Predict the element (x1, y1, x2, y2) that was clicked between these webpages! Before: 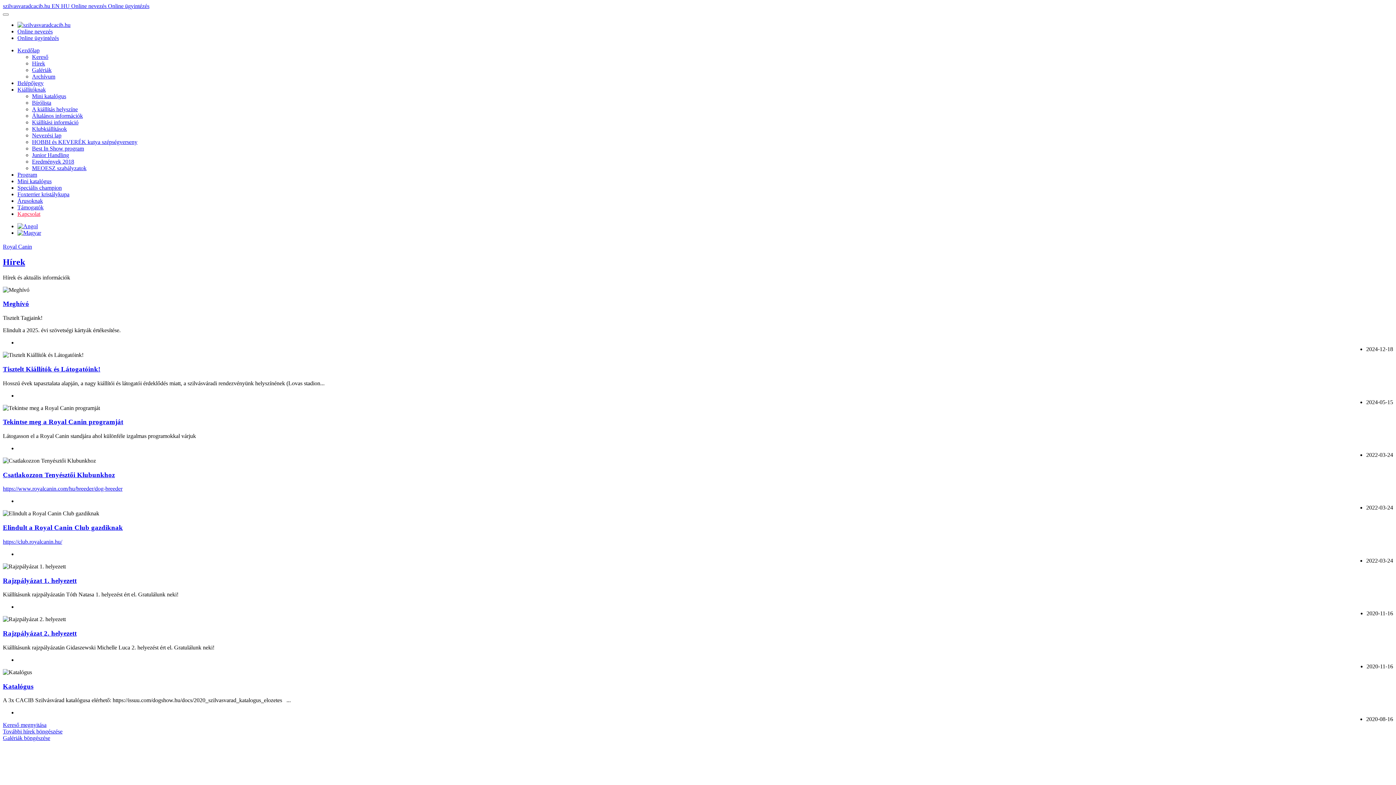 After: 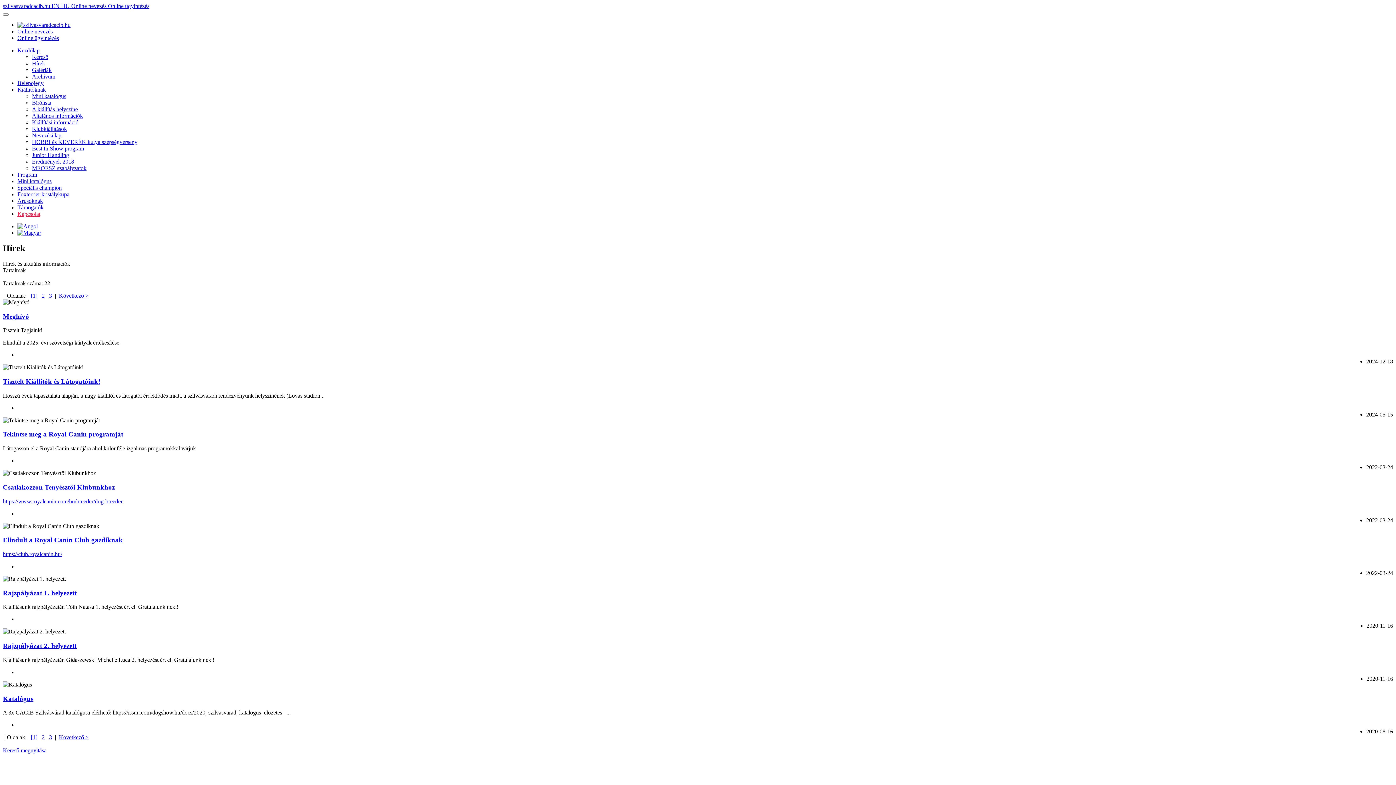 Action: bbox: (32, 60, 45, 66) label: Hírek